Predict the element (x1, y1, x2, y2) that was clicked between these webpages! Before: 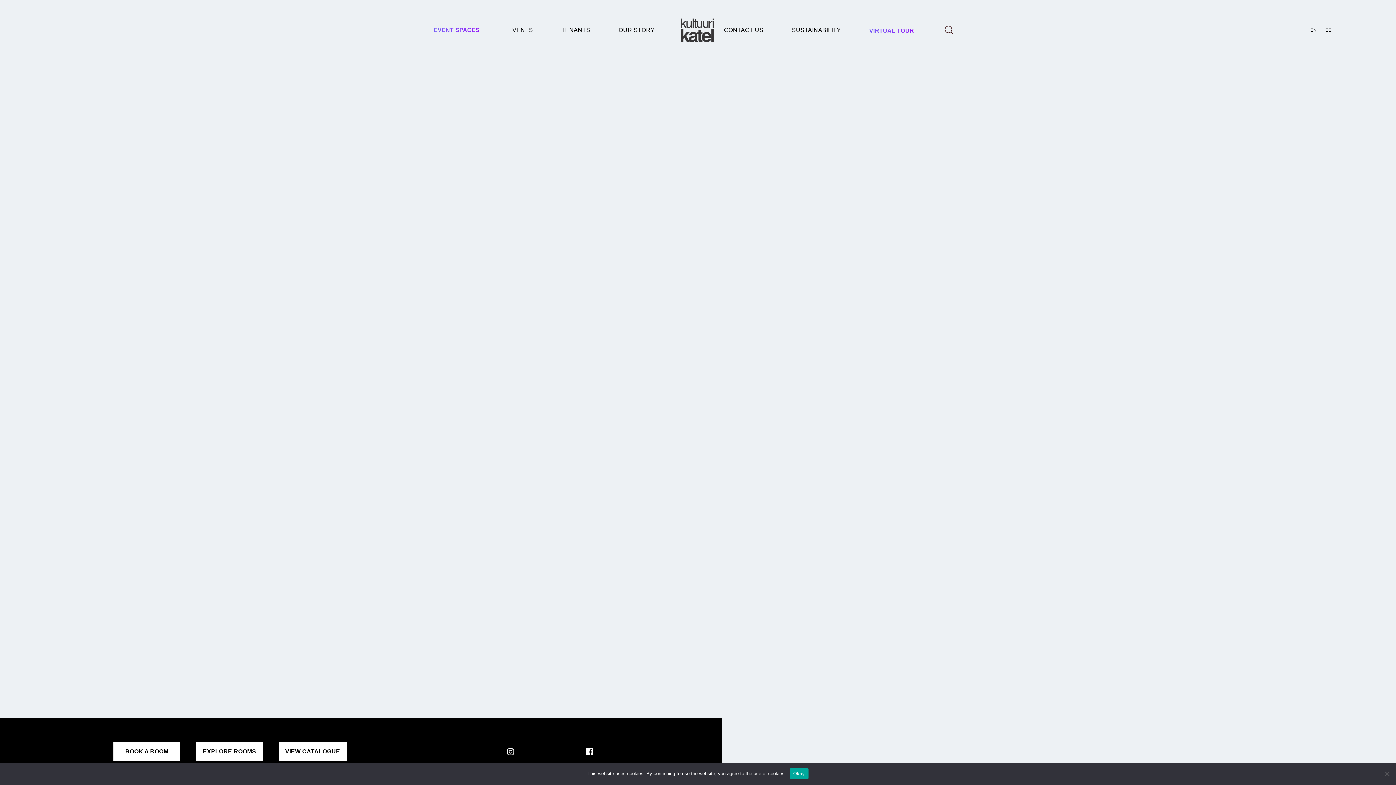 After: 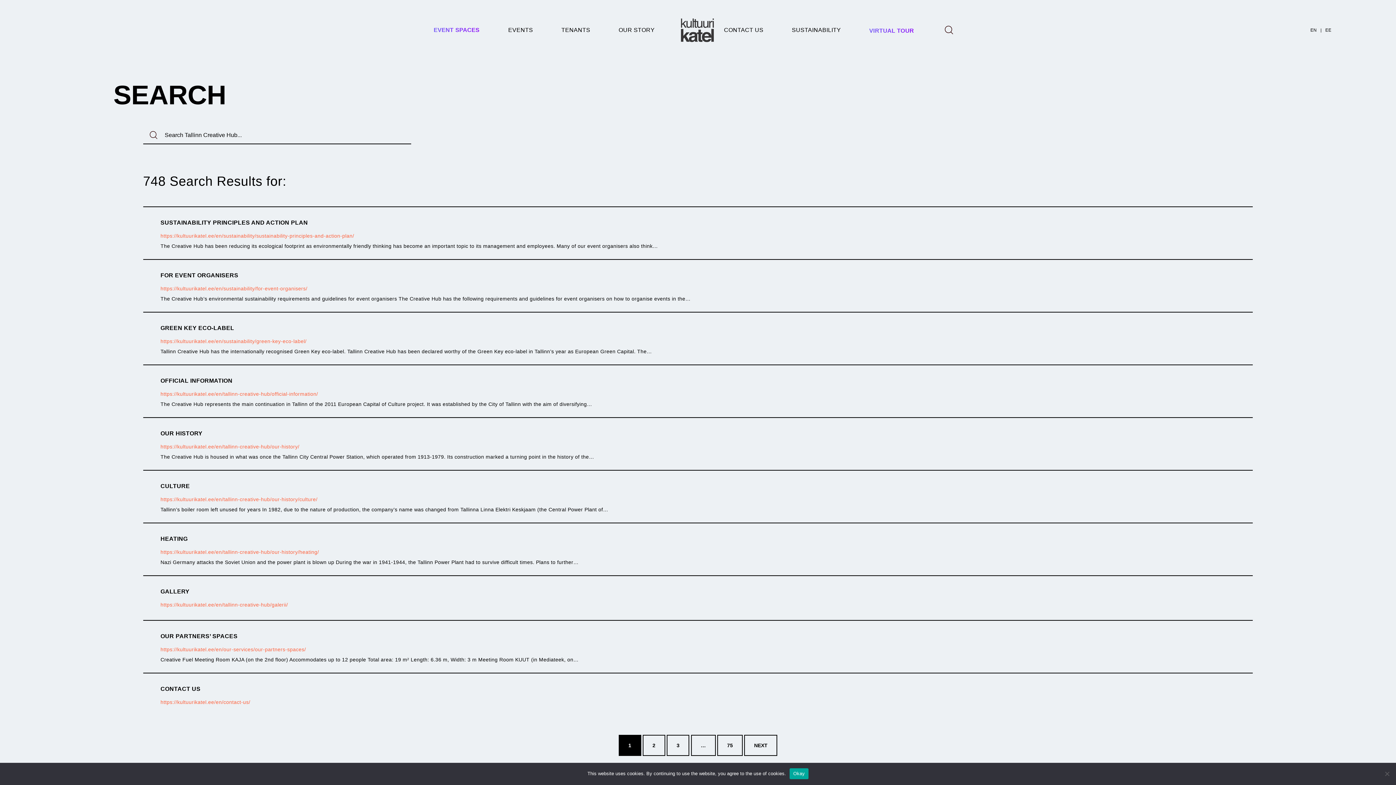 Action: bbox: (945, 0, 953, 60)